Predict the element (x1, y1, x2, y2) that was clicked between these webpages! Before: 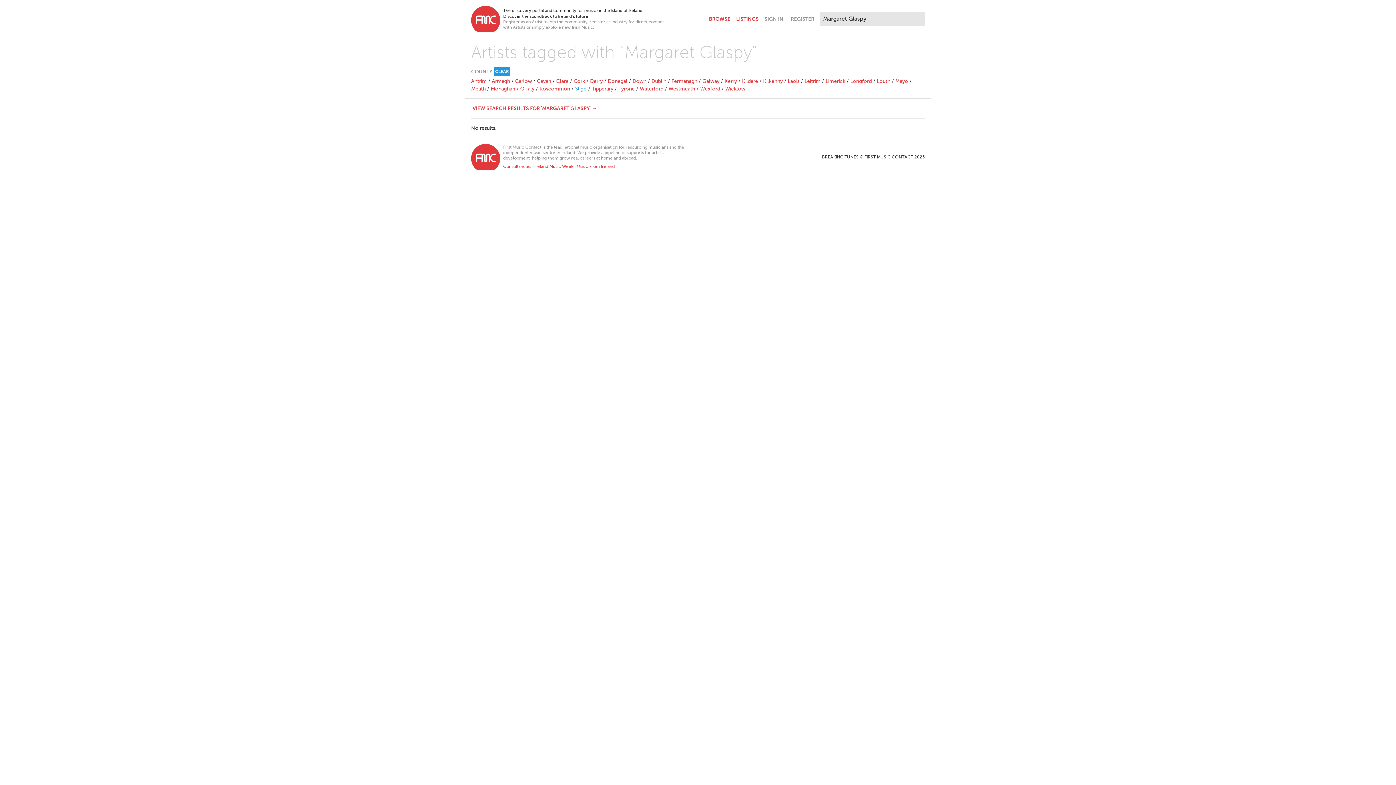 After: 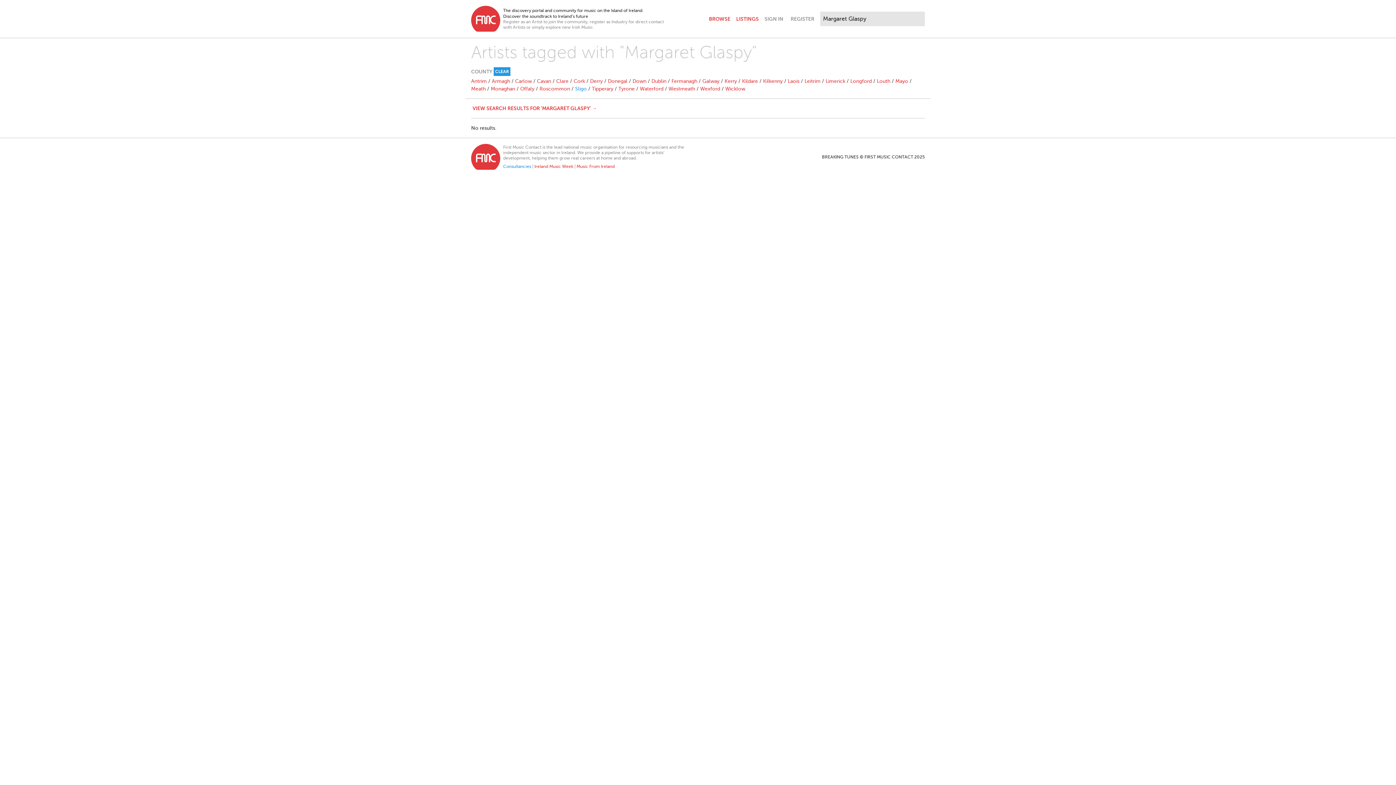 Action: label: Consultancies bbox: (503, 164, 531, 169)